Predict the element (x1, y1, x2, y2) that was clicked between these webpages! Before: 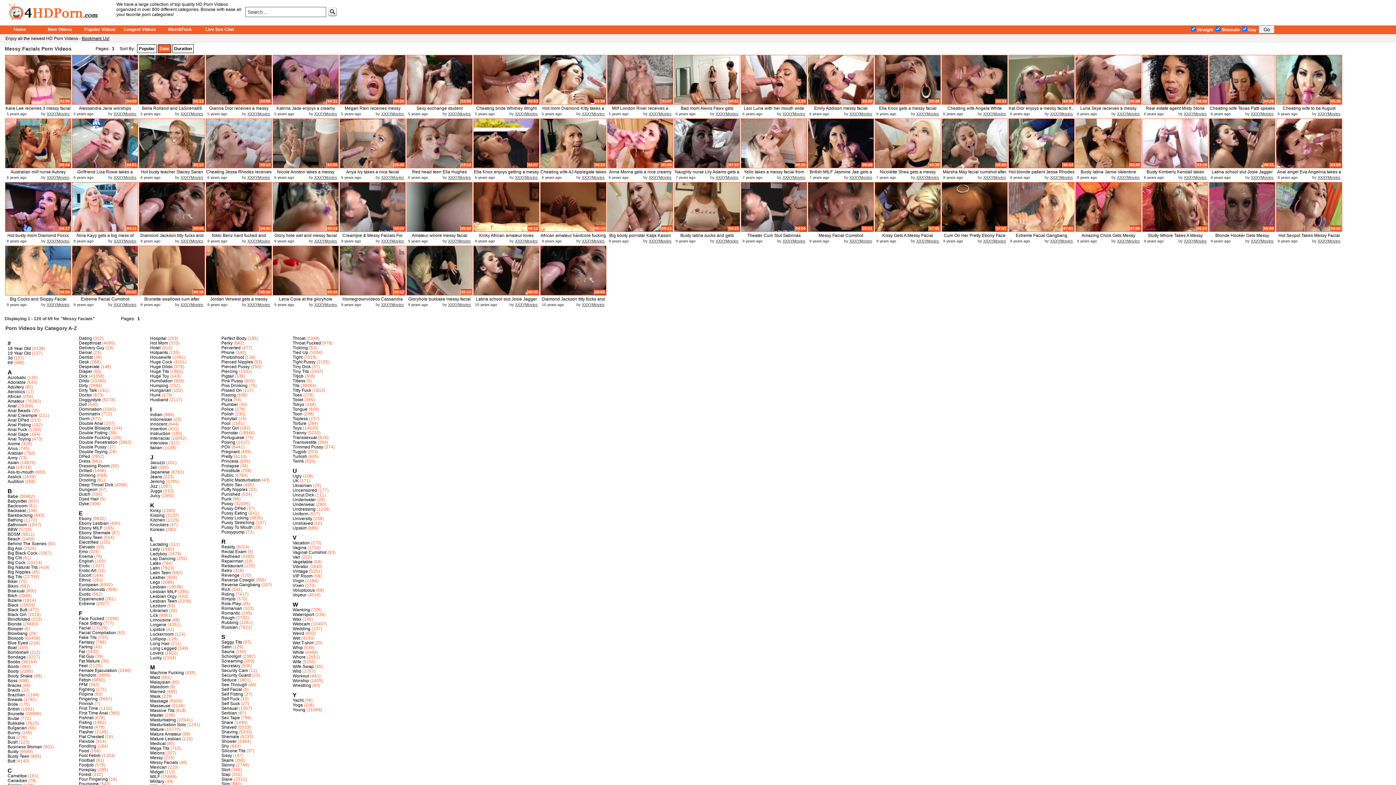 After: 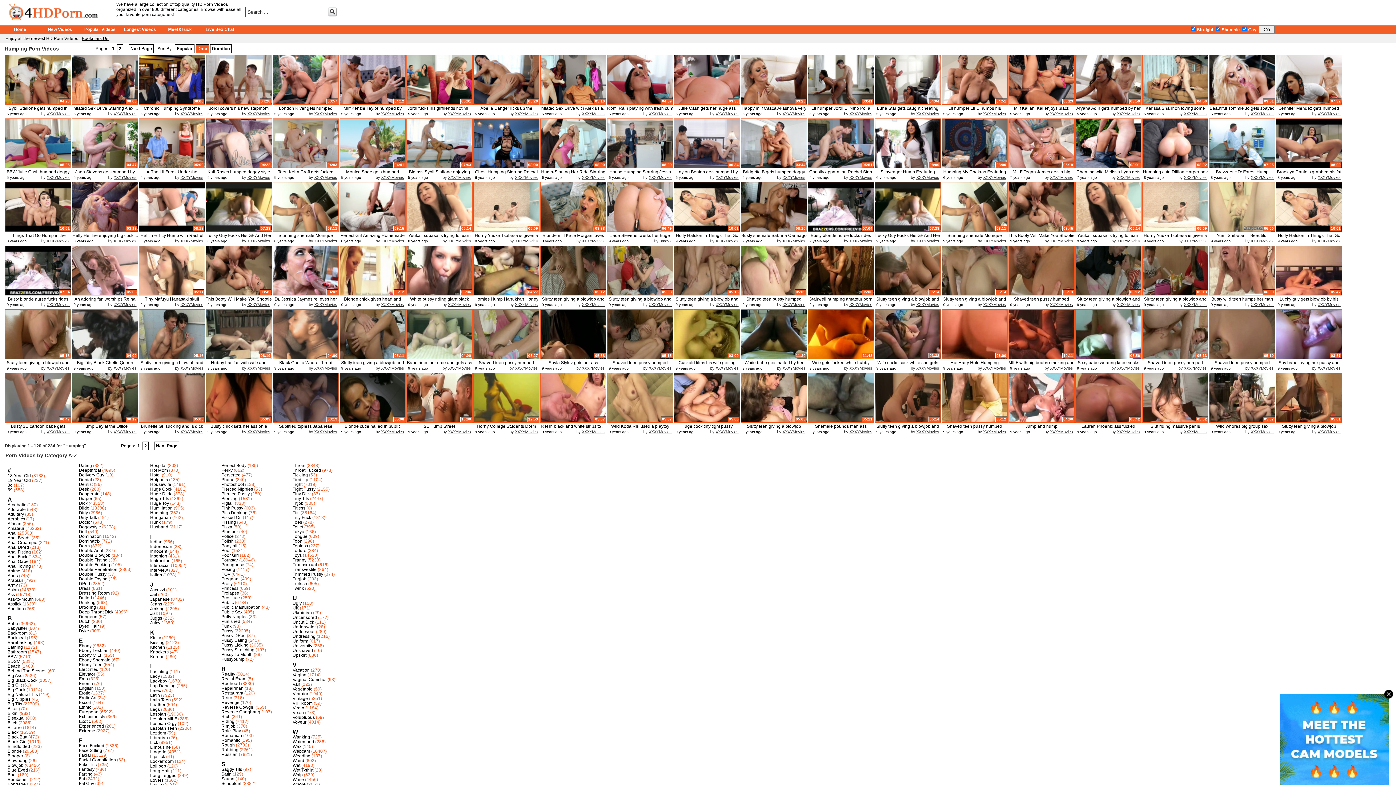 Action: label: Humping bbox: (150, 383, 168, 388)